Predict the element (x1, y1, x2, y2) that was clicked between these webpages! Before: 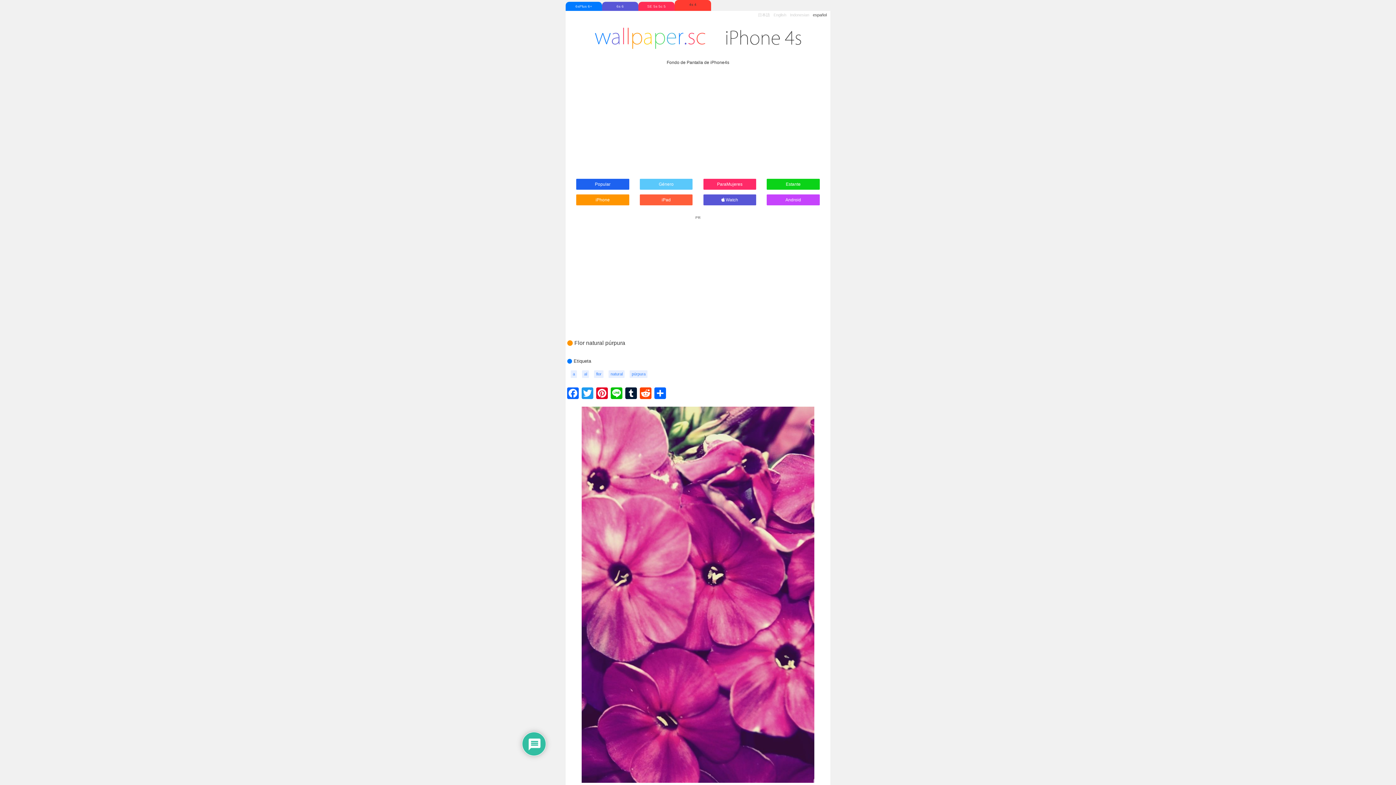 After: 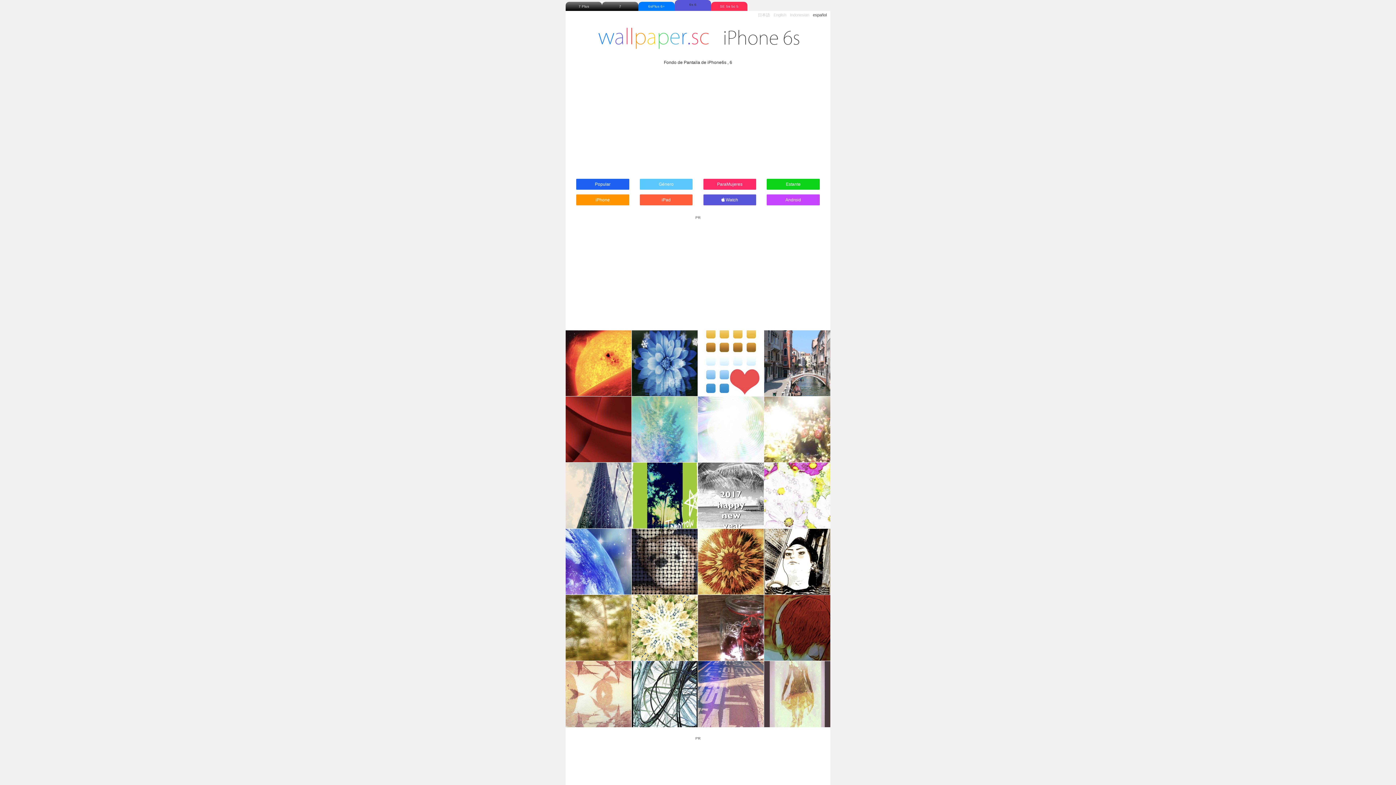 Action: label: 6s 6 bbox: (602, 1, 638, 10)